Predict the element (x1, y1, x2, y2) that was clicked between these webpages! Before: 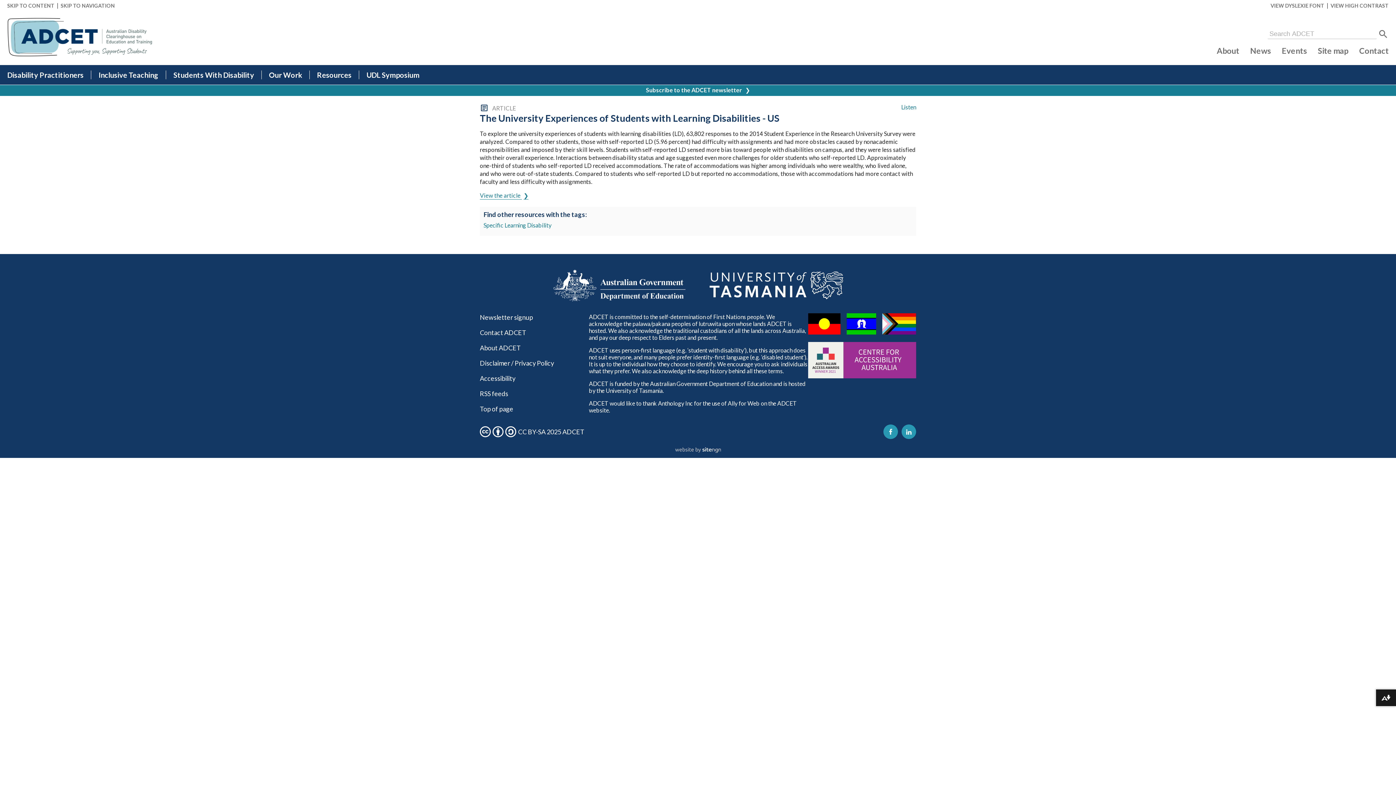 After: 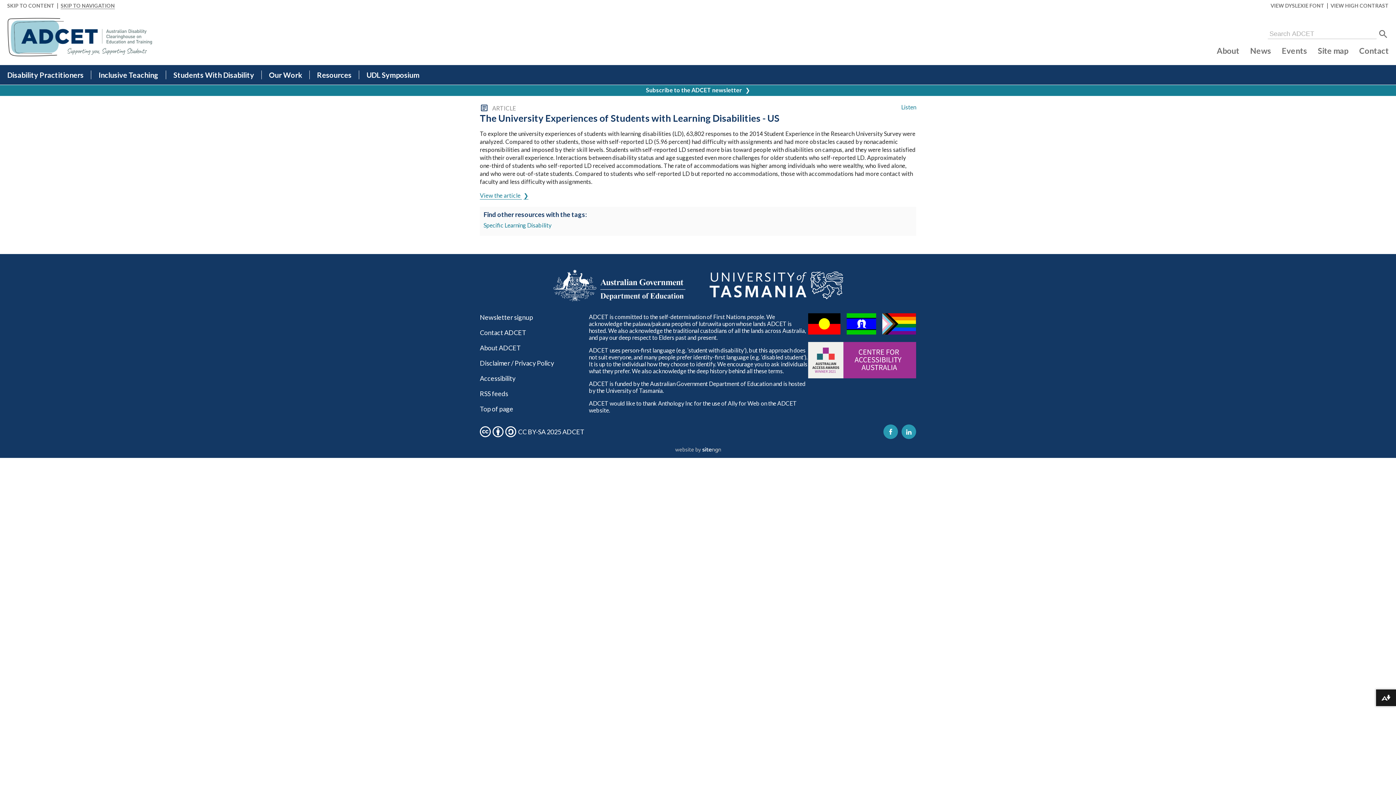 Action: bbox: (60, 2, 114, 8) label: SKIP TO NAVIGATION